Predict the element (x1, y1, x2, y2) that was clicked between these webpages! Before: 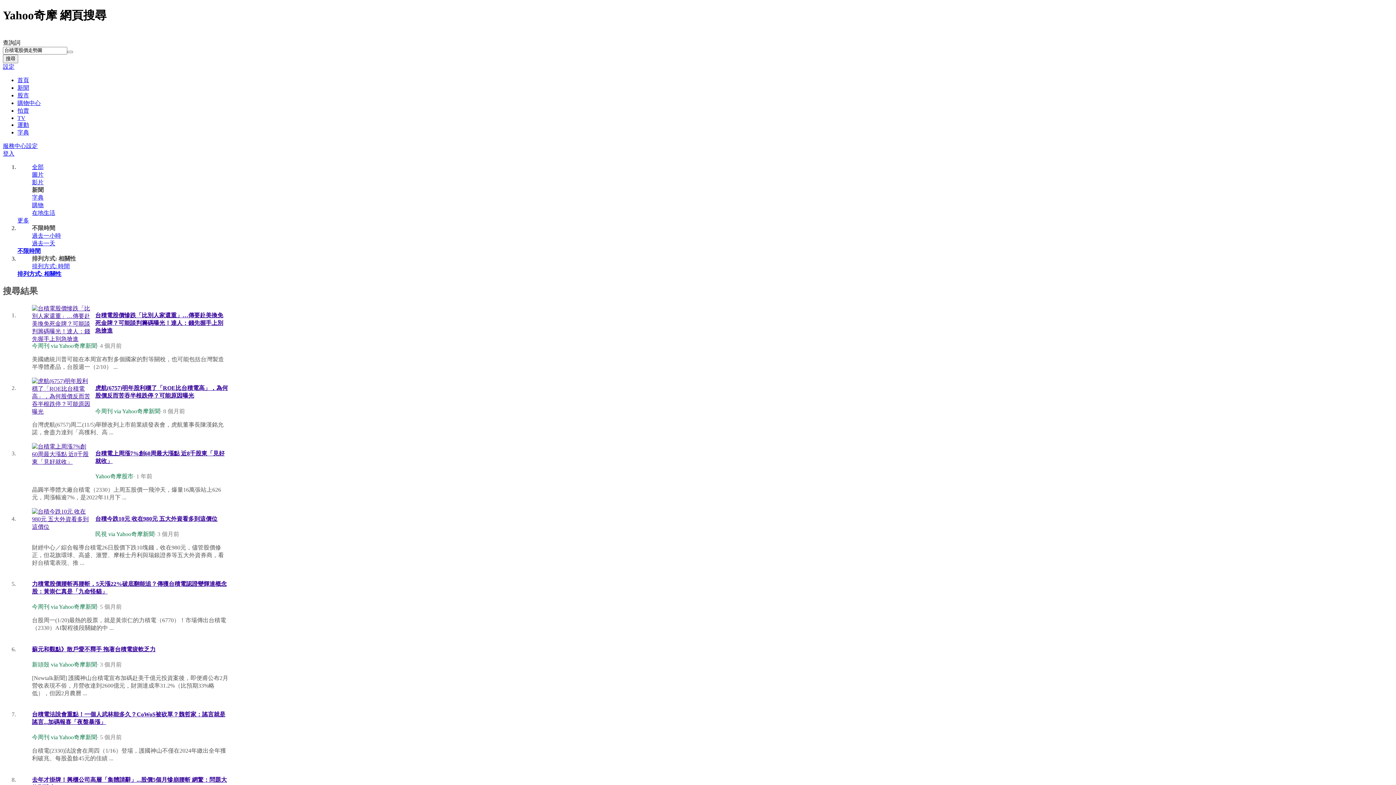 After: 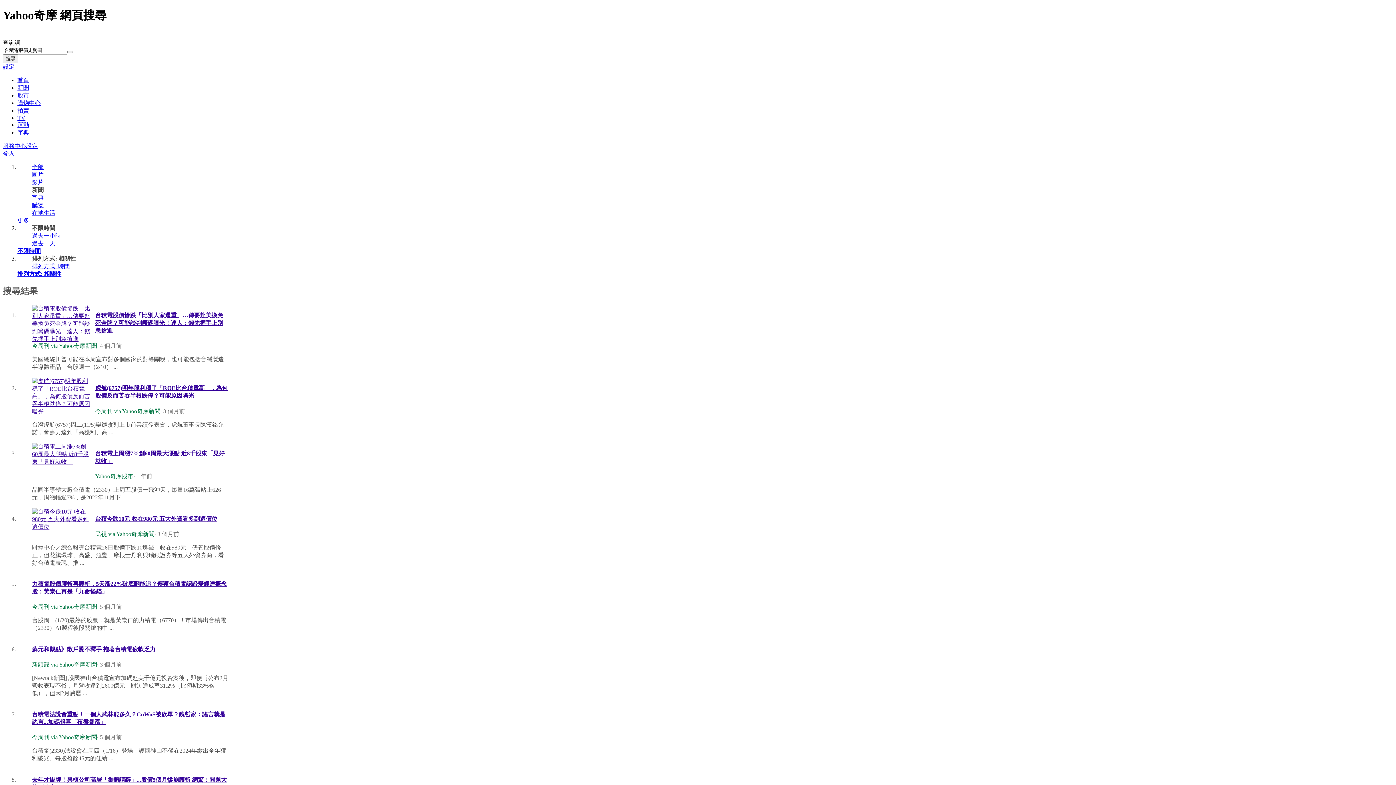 Action: bbox: (32, 443, 91, 476)